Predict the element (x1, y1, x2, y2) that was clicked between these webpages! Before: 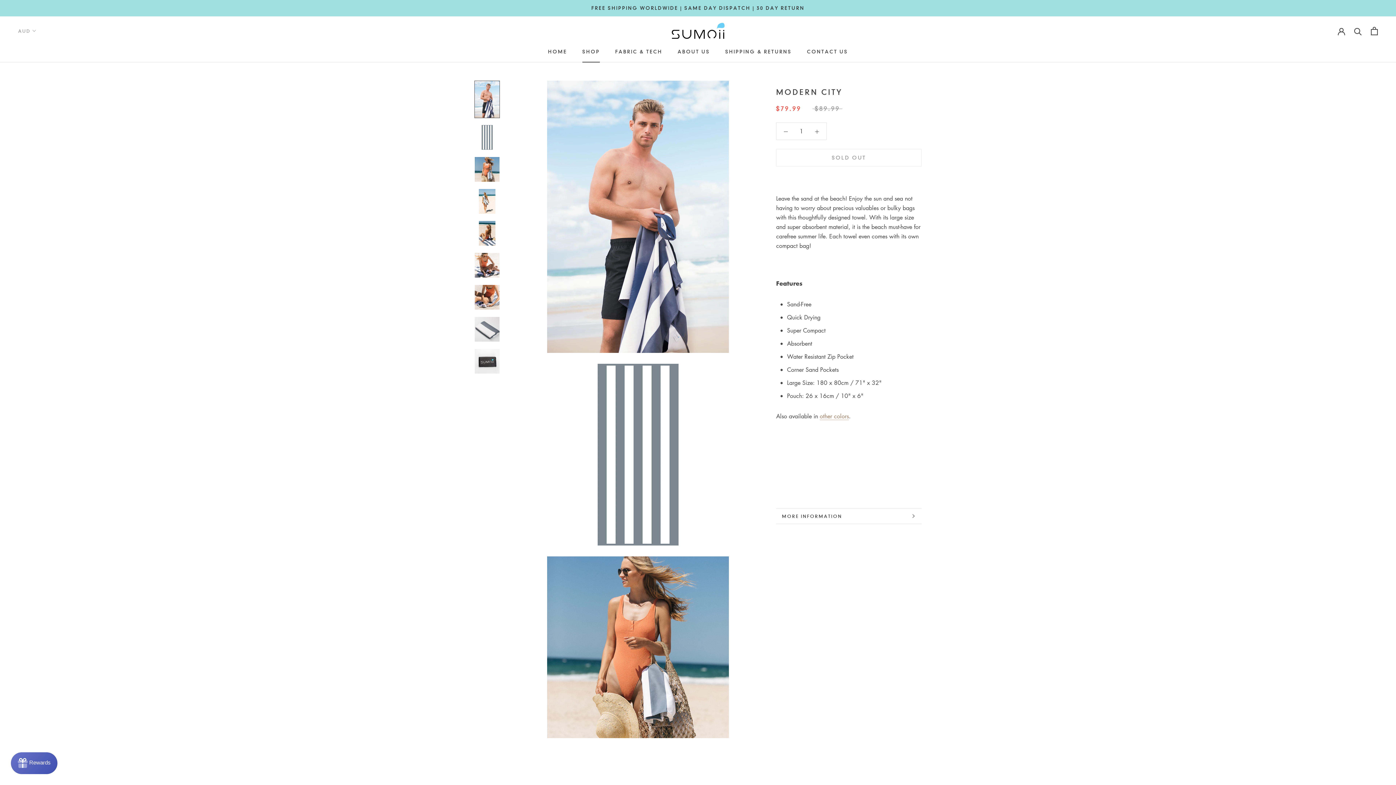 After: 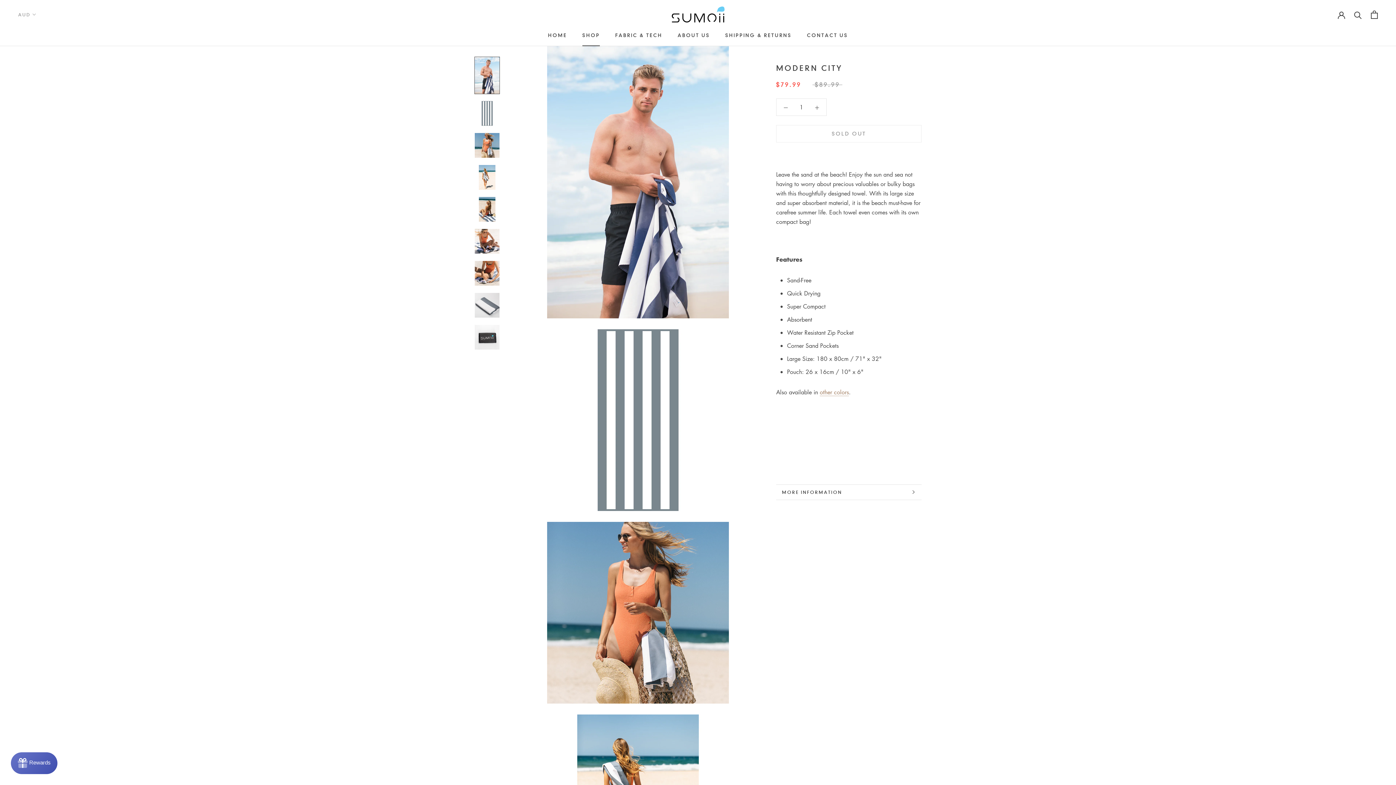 Action: bbox: (474, 80, 500, 118)